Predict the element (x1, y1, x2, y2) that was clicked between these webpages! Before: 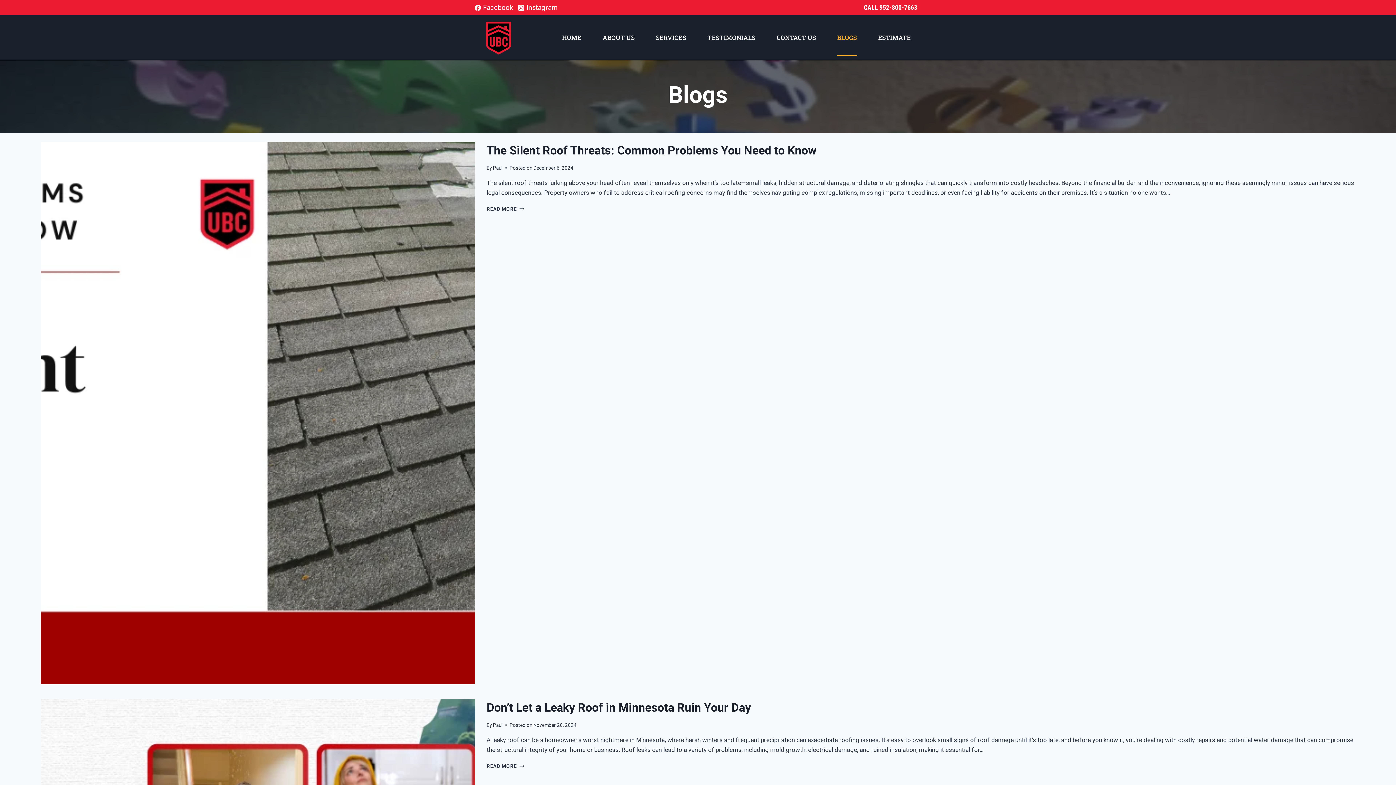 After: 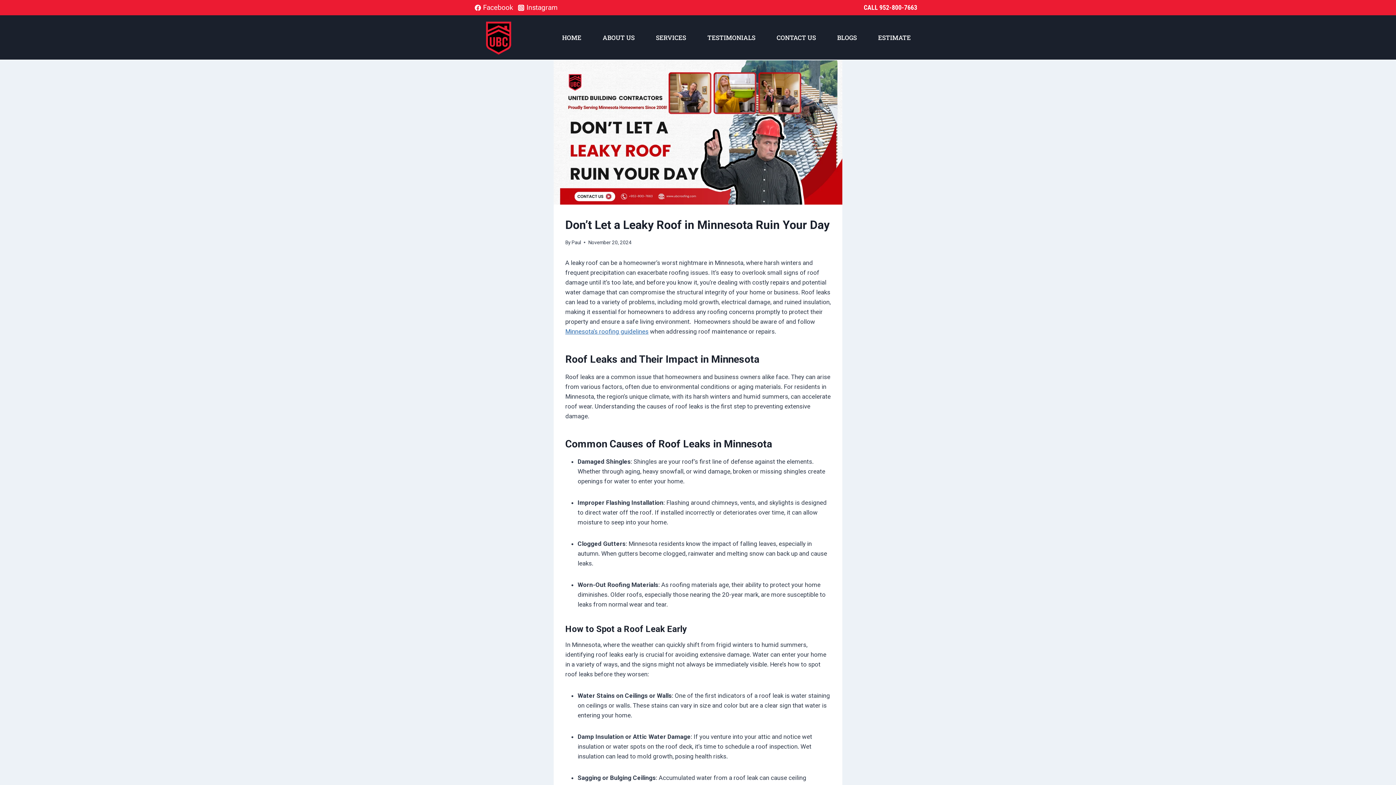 Action: bbox: (486, 763, 524, 769) label: READ MORE
DON’T LET A LEAKY ROOF IN MINNESOTA RUIN YOUR DAY